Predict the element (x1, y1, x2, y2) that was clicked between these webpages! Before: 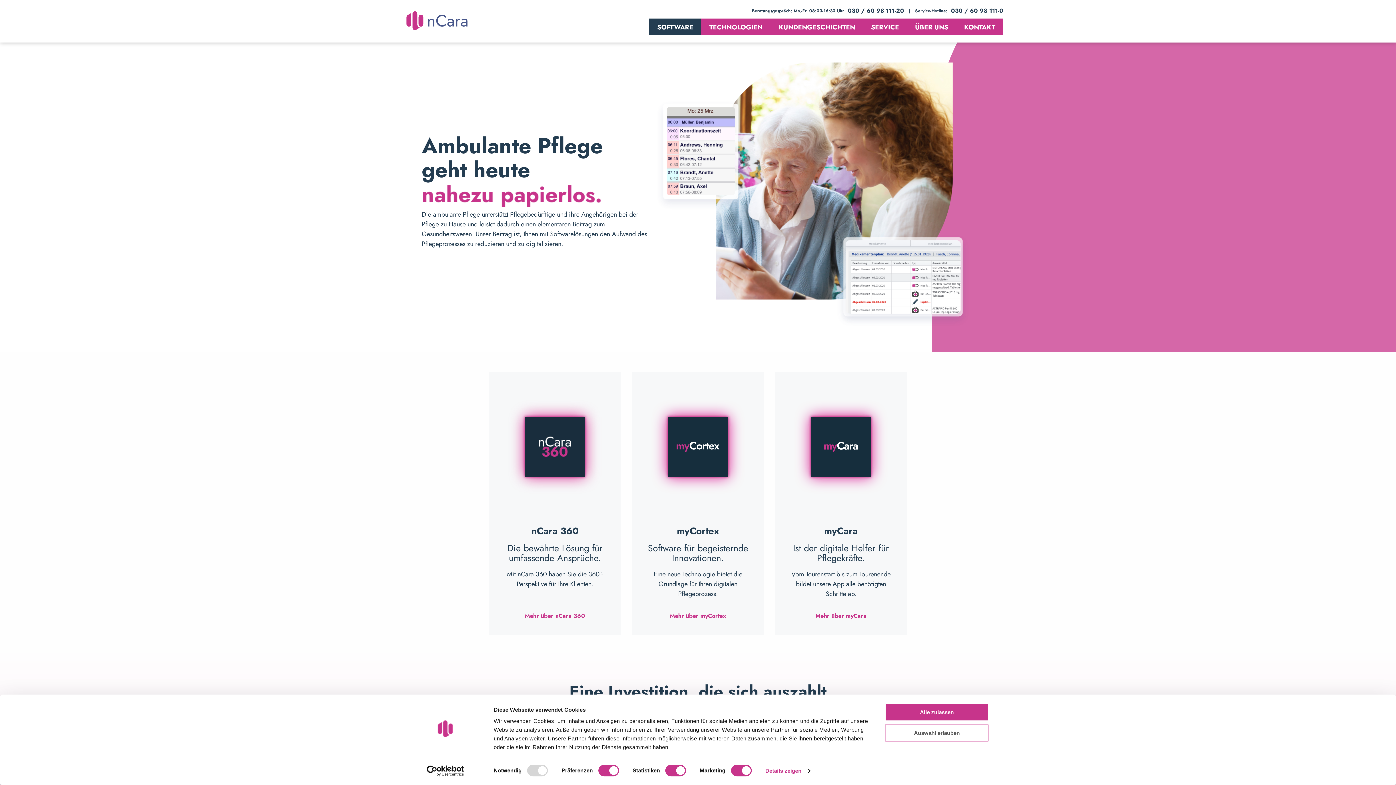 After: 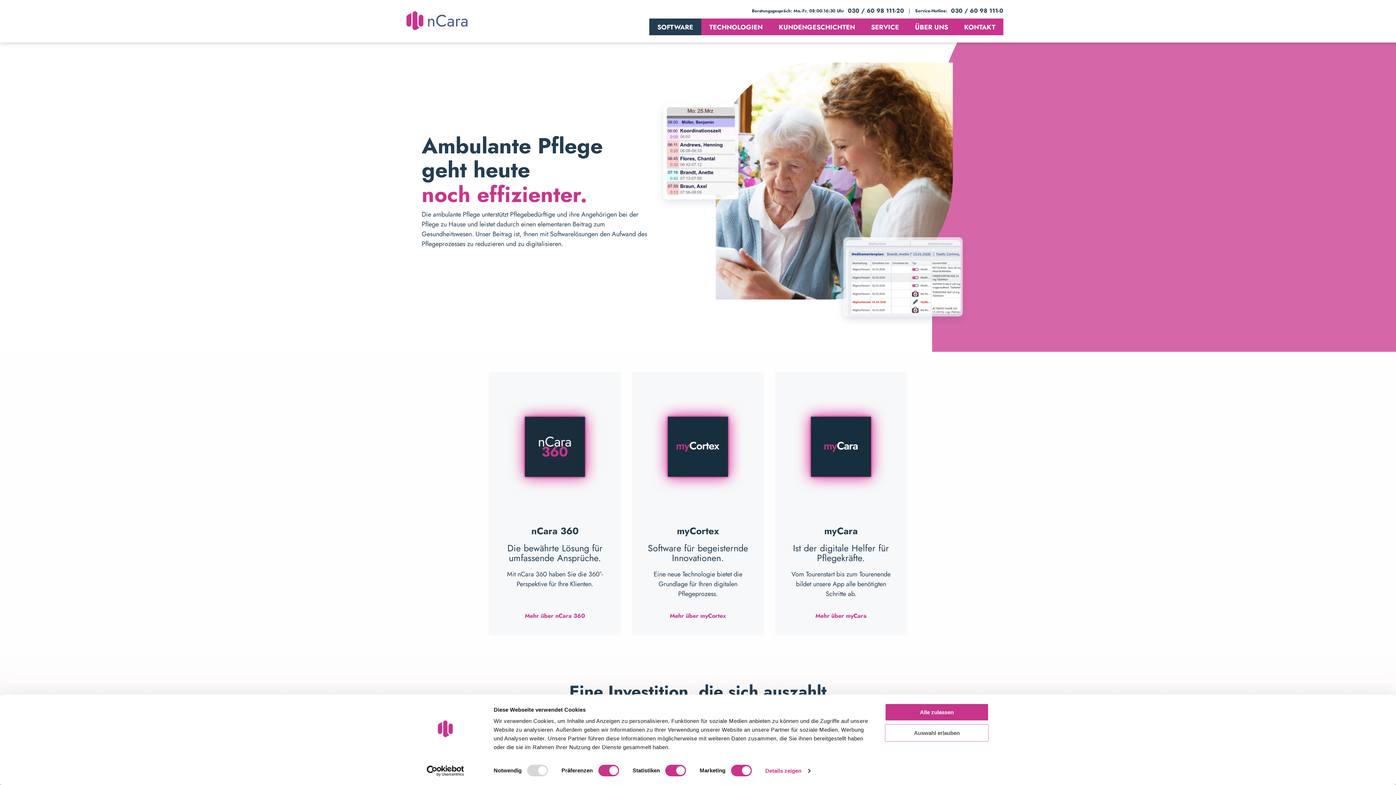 Action: bbox: (964, 6, 1003, 14) label: / 60 98 111-0